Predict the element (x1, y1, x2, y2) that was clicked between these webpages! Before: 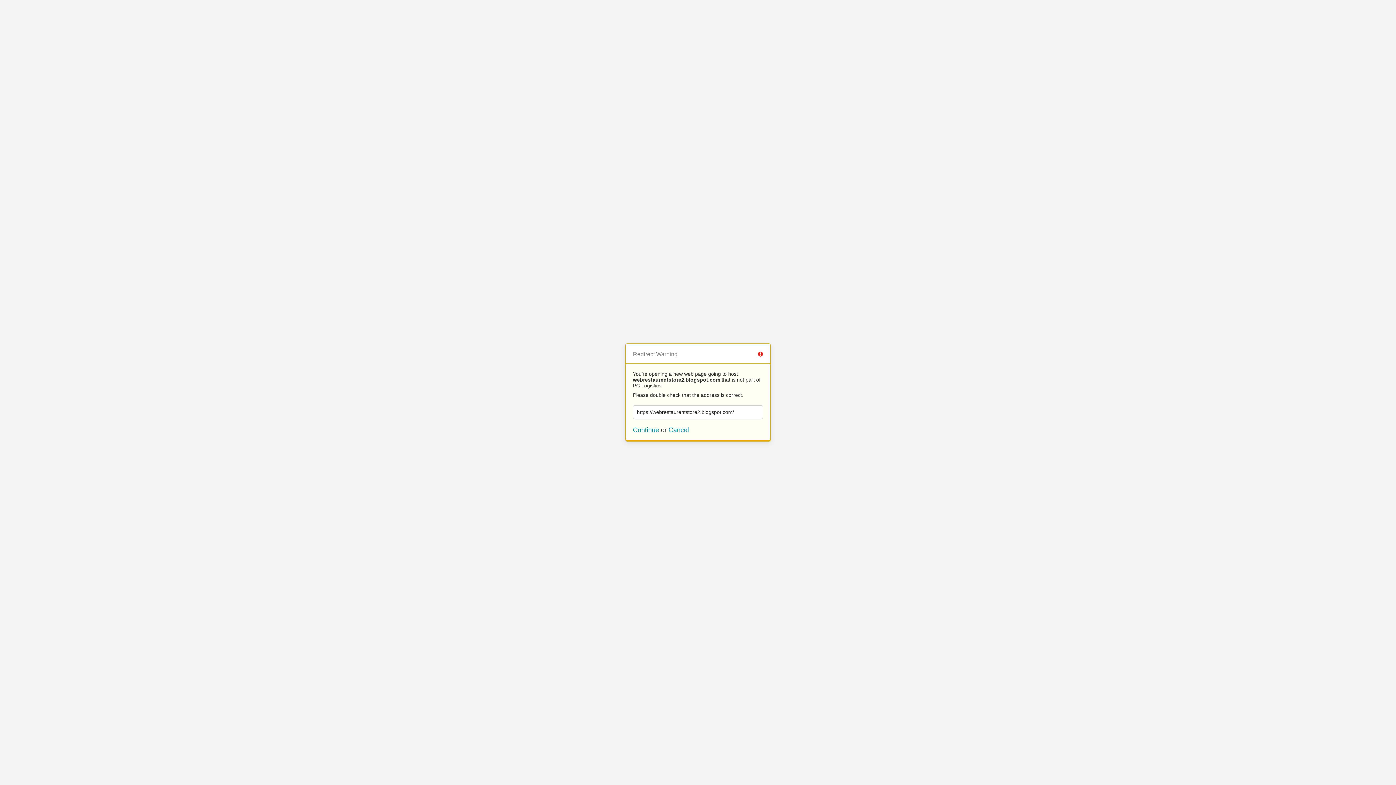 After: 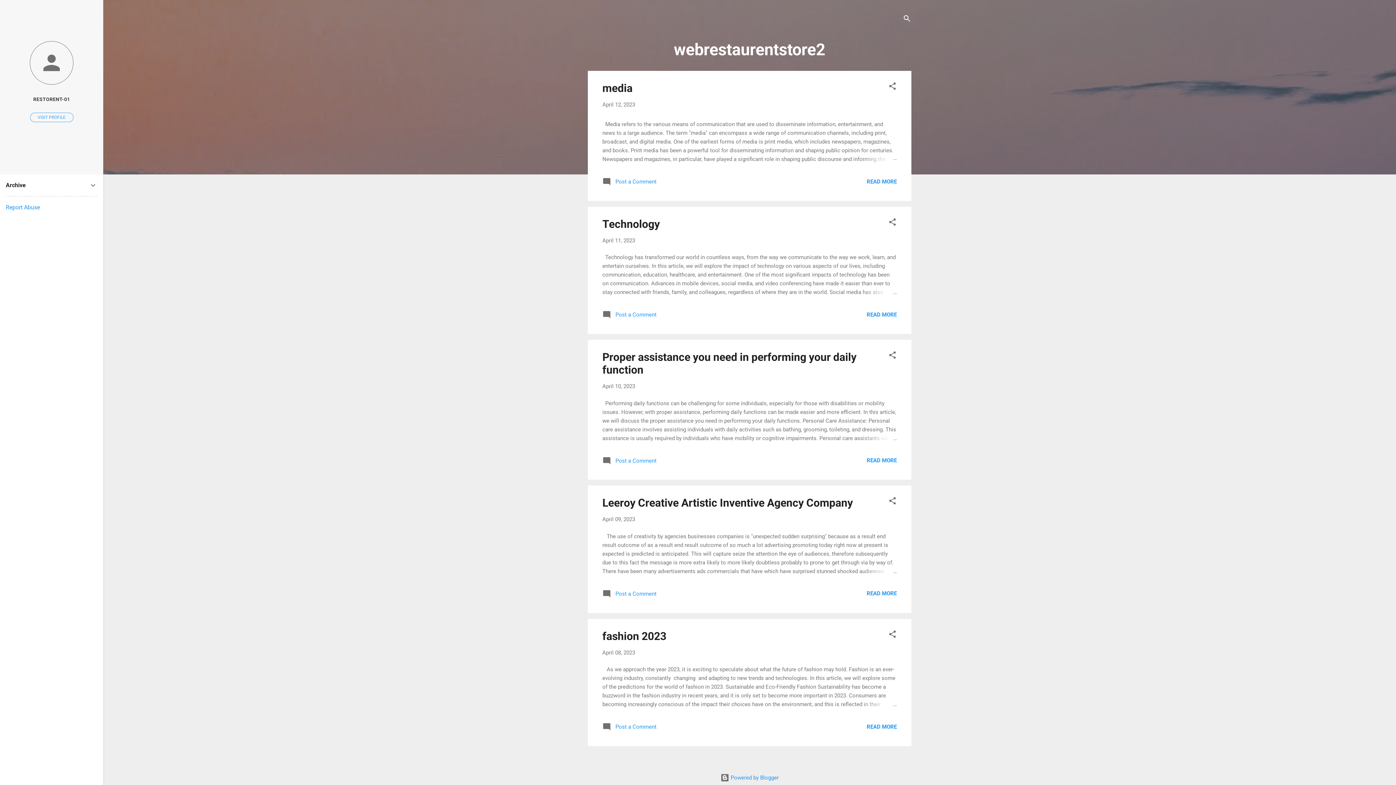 Action: bbox: (633, 426, 659, 433) label: Continue